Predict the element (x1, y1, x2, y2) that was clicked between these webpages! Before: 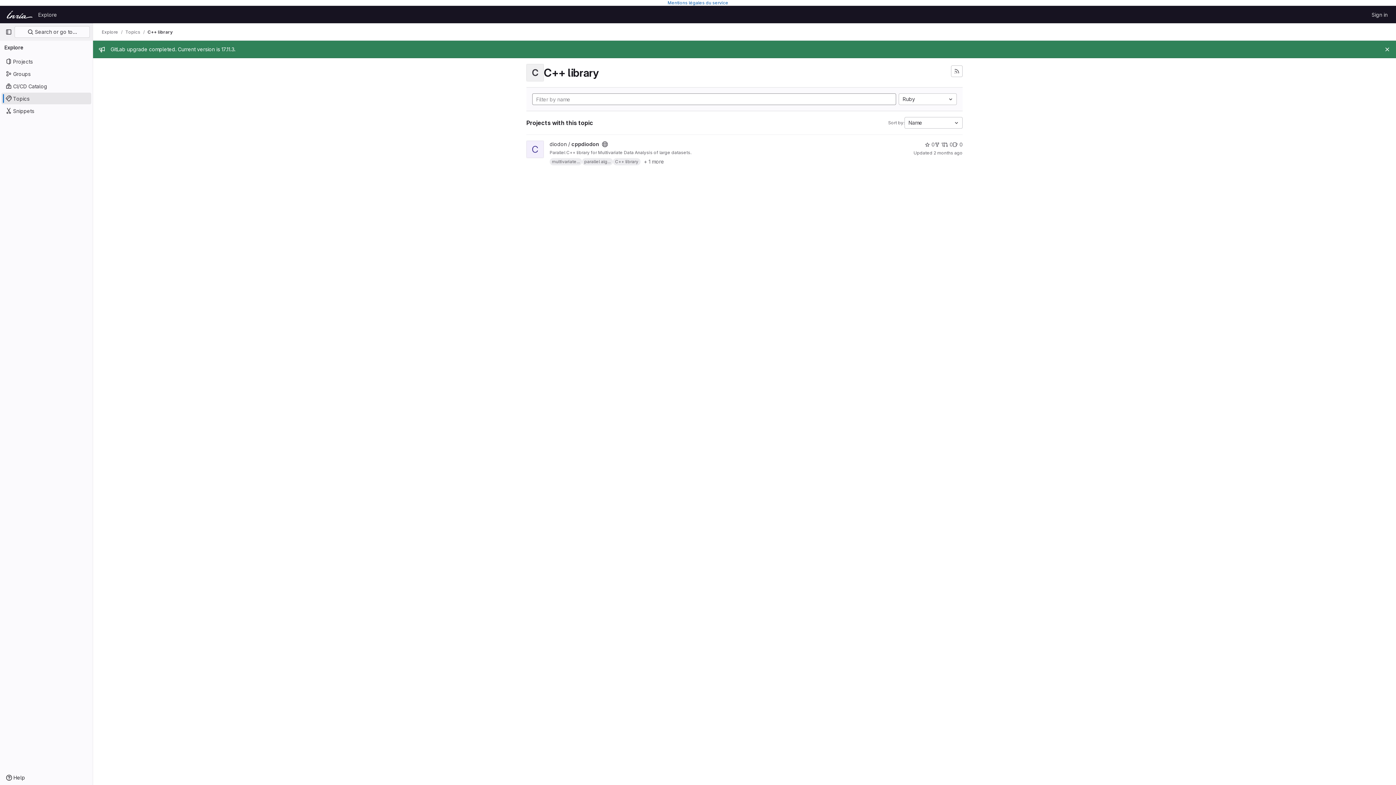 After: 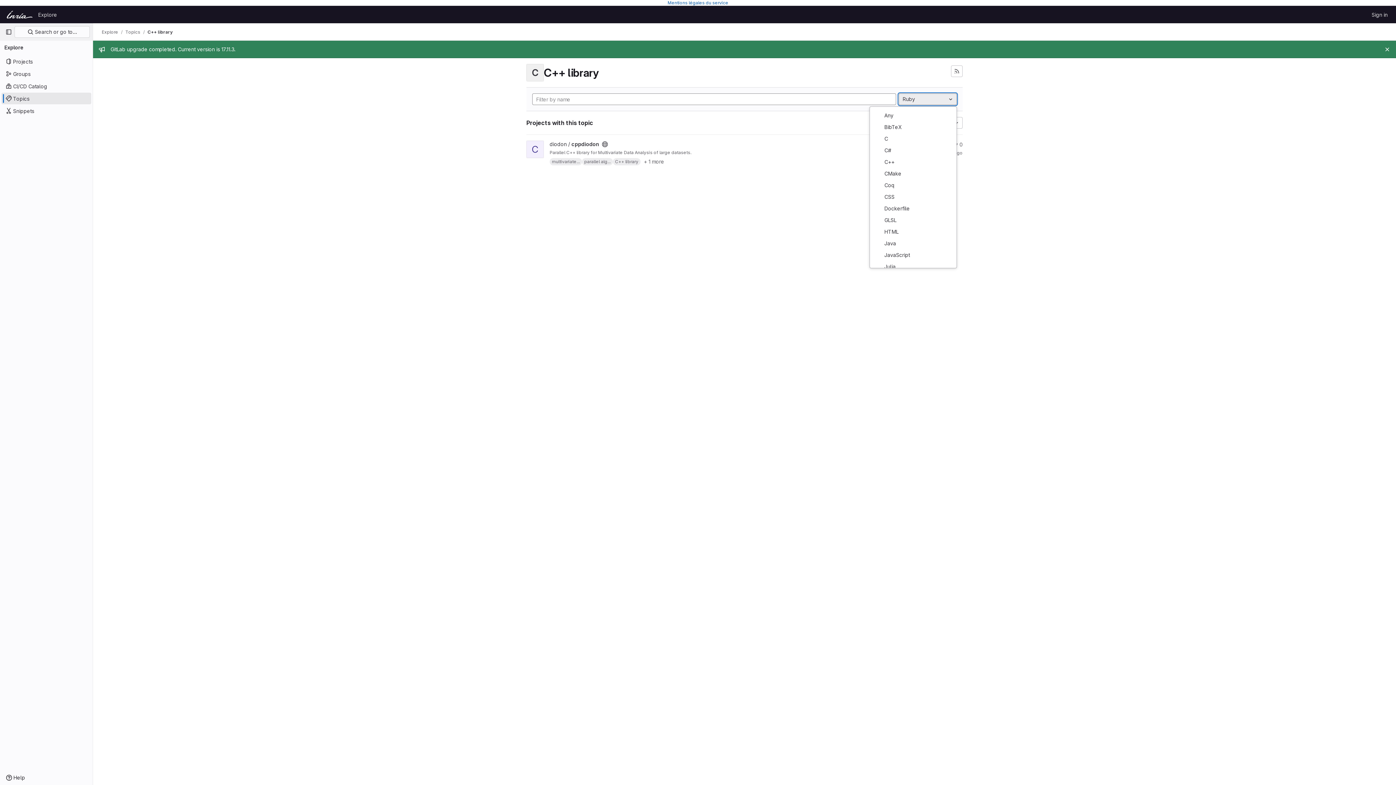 Action: bbox: (898, 93, 957, 105) label: Ruby